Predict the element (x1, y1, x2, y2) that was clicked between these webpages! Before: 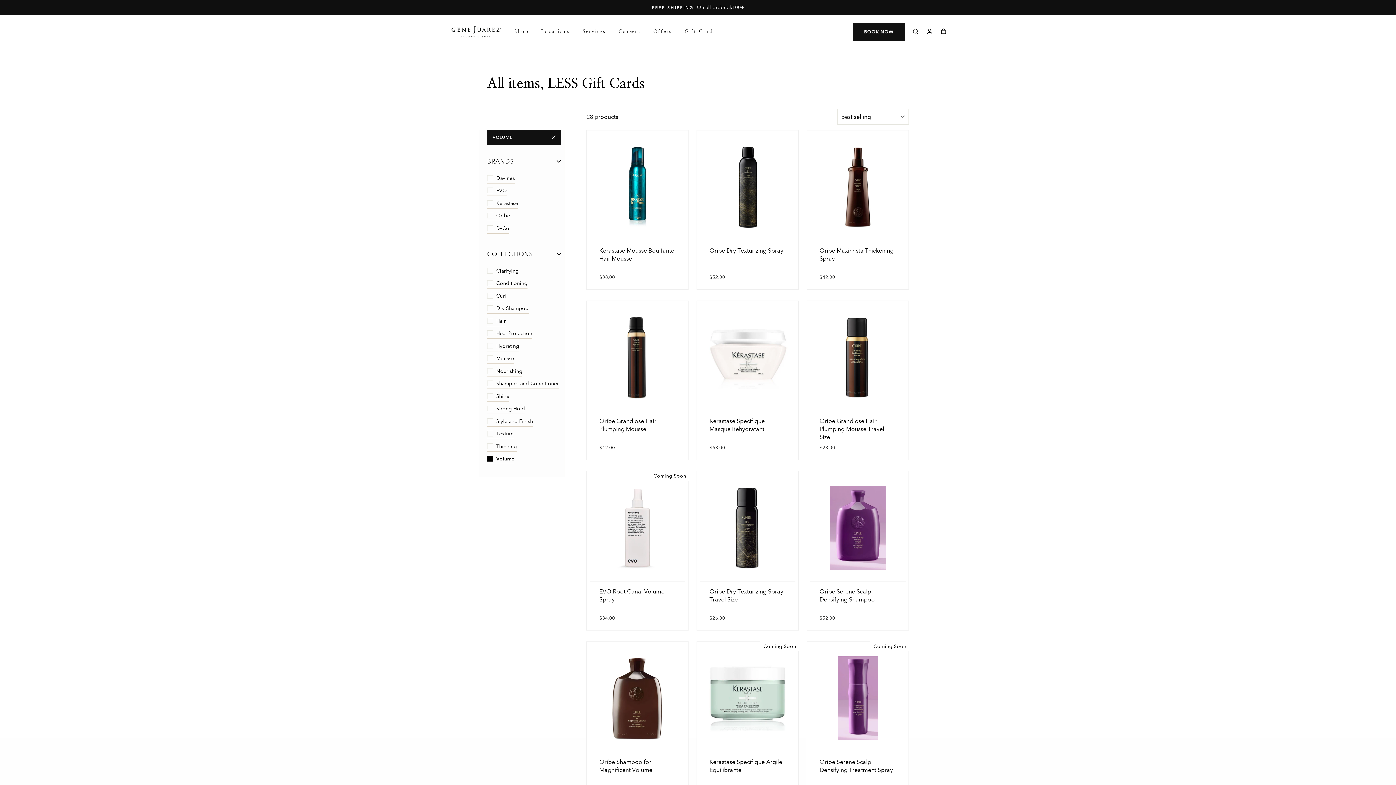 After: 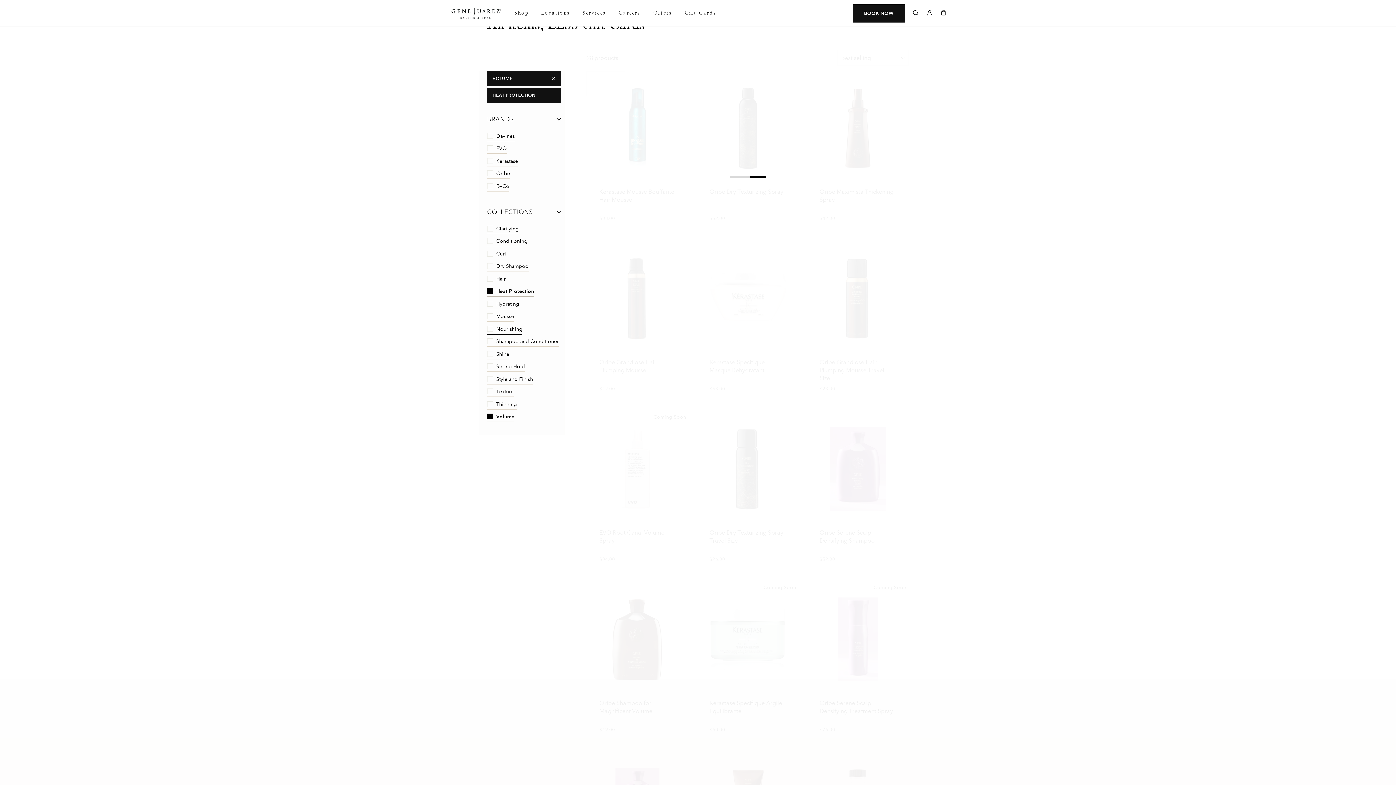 Action: label: Heat Protection bbox: (487, 328, 532, 338)